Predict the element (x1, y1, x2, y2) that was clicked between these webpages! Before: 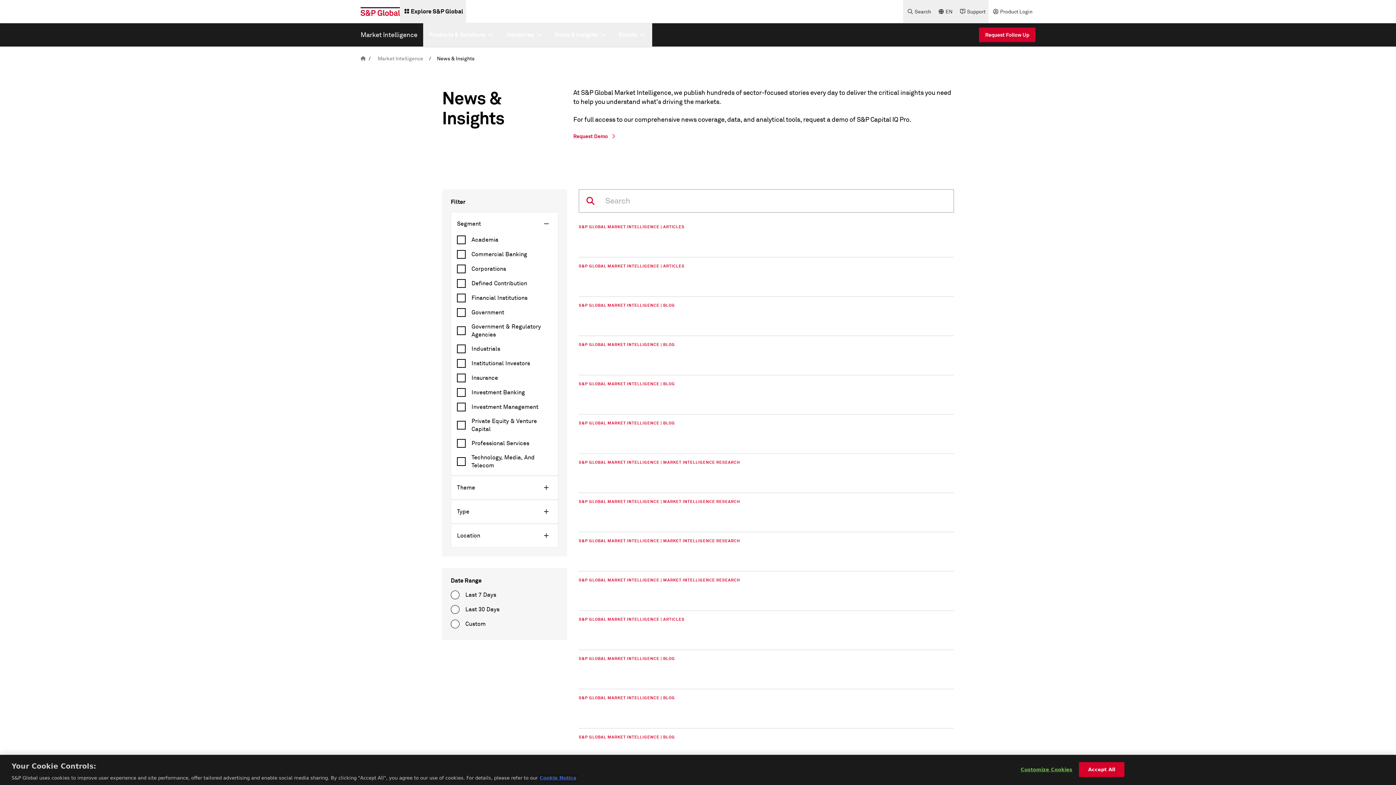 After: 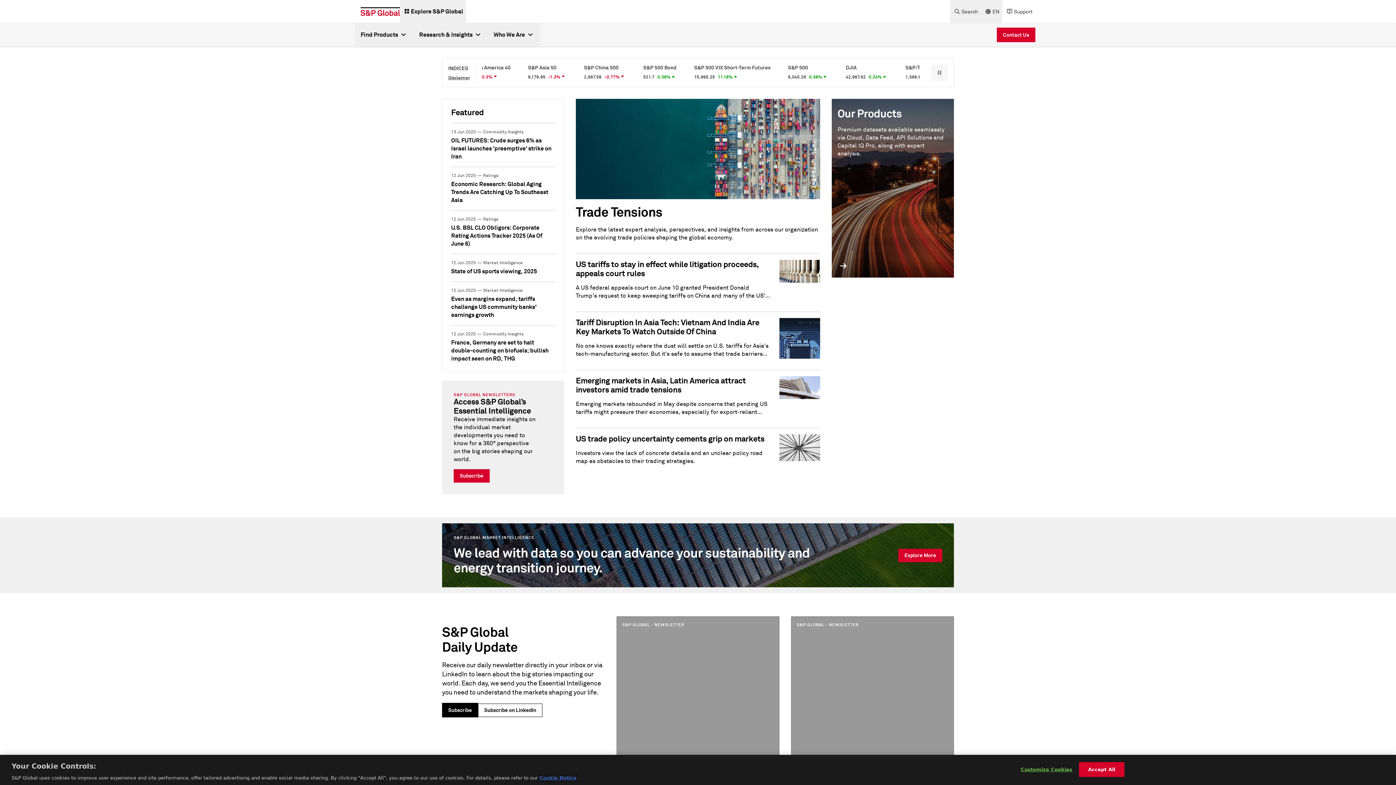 Action: bbox: (360, 7, 400, 15)